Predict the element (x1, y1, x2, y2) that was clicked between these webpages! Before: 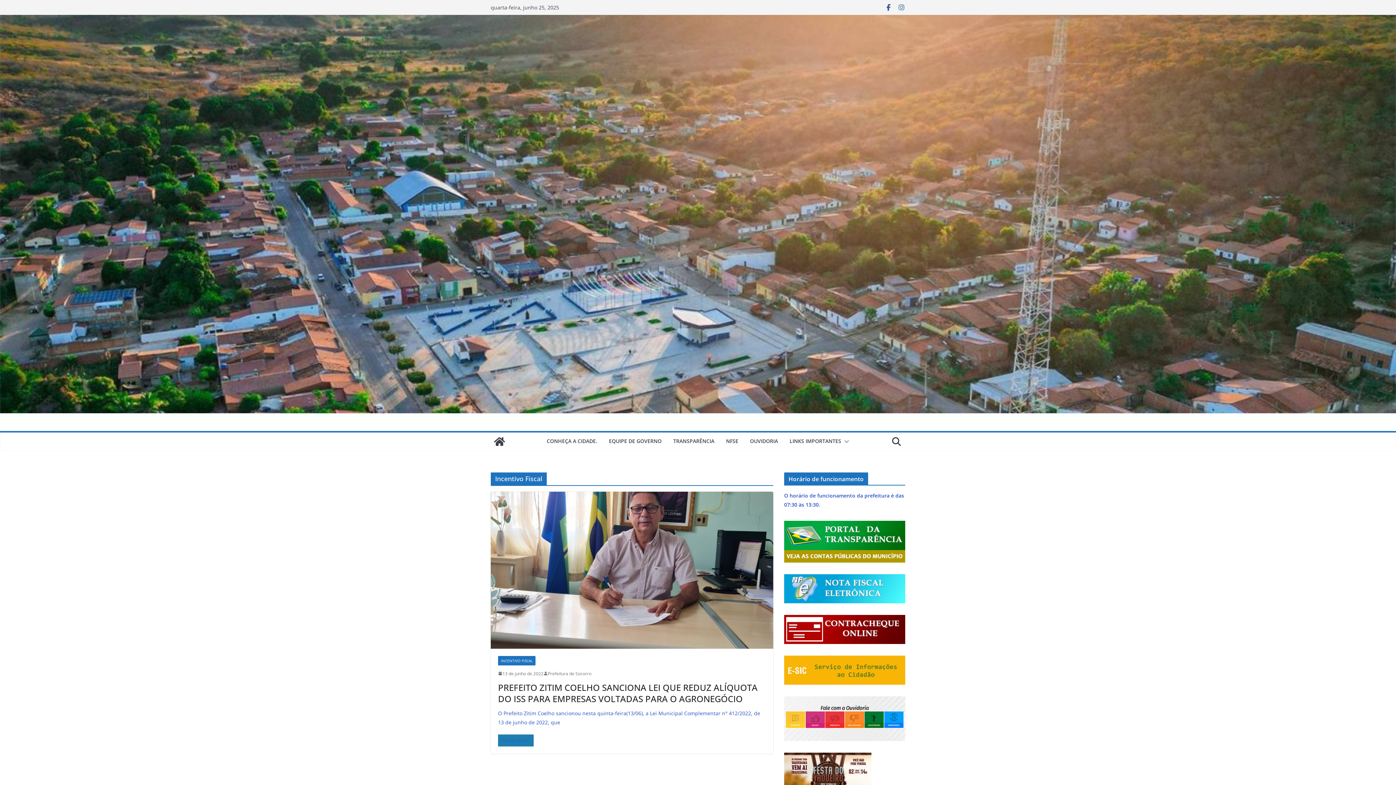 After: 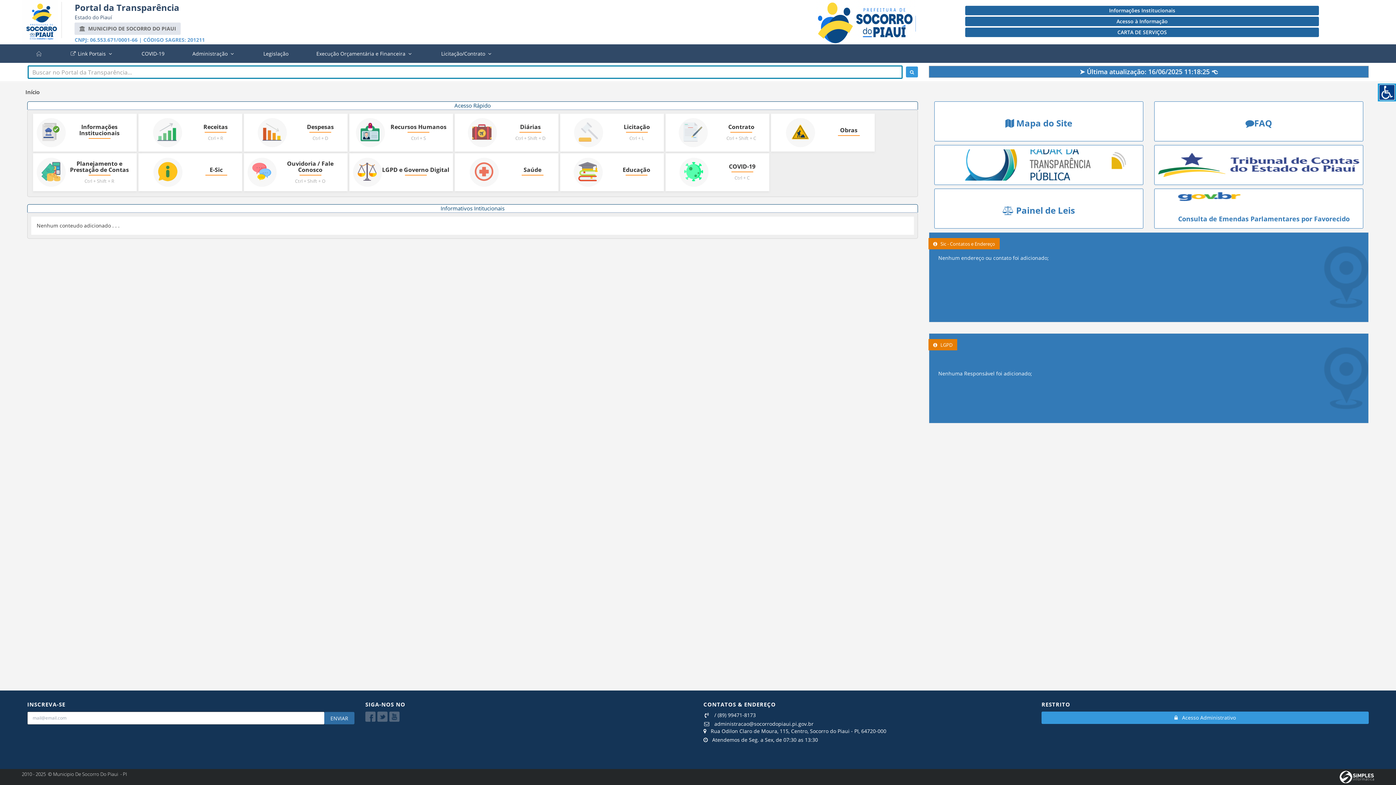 Action: bbox: (784, 657, 905, 664)